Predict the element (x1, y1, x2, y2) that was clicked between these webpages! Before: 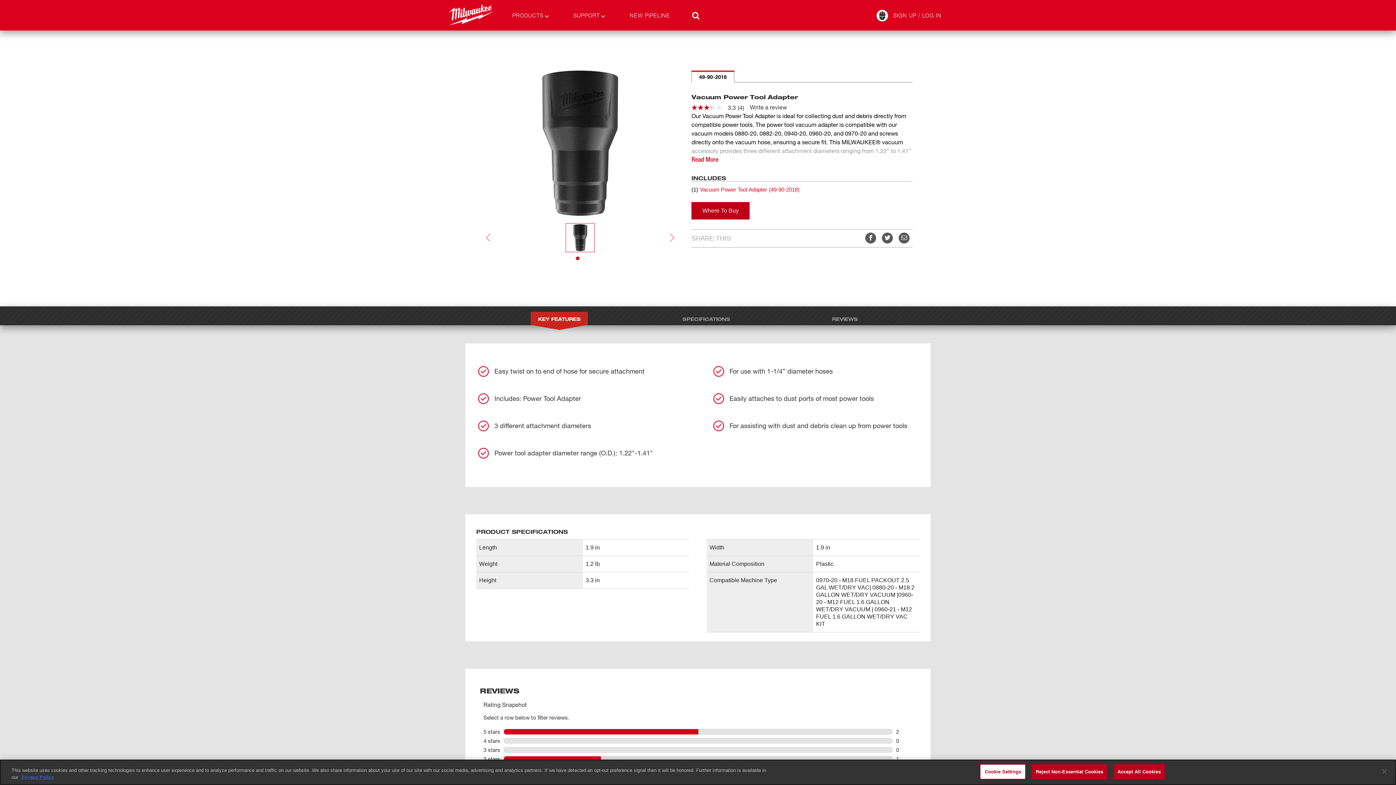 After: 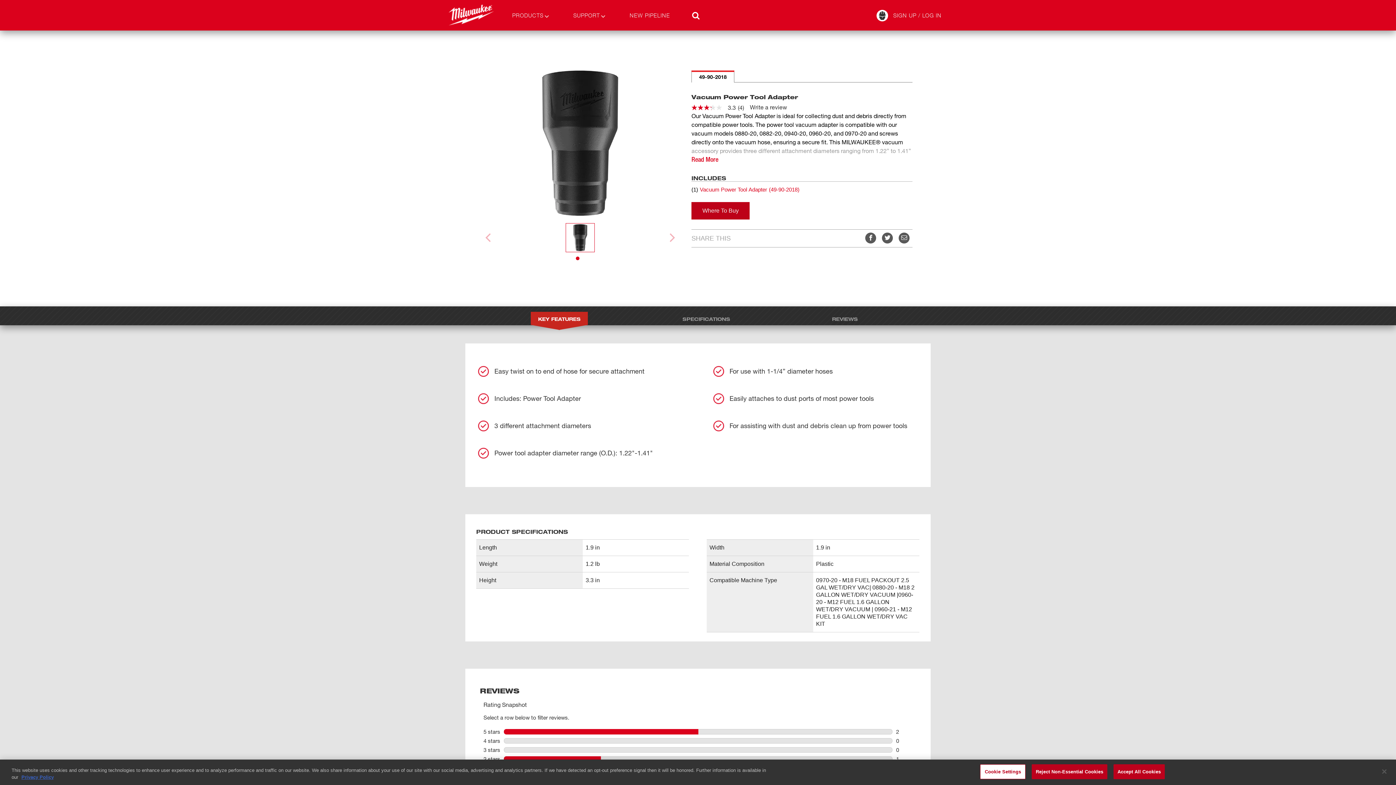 Action: bbox: (884, 234, 890, 241)